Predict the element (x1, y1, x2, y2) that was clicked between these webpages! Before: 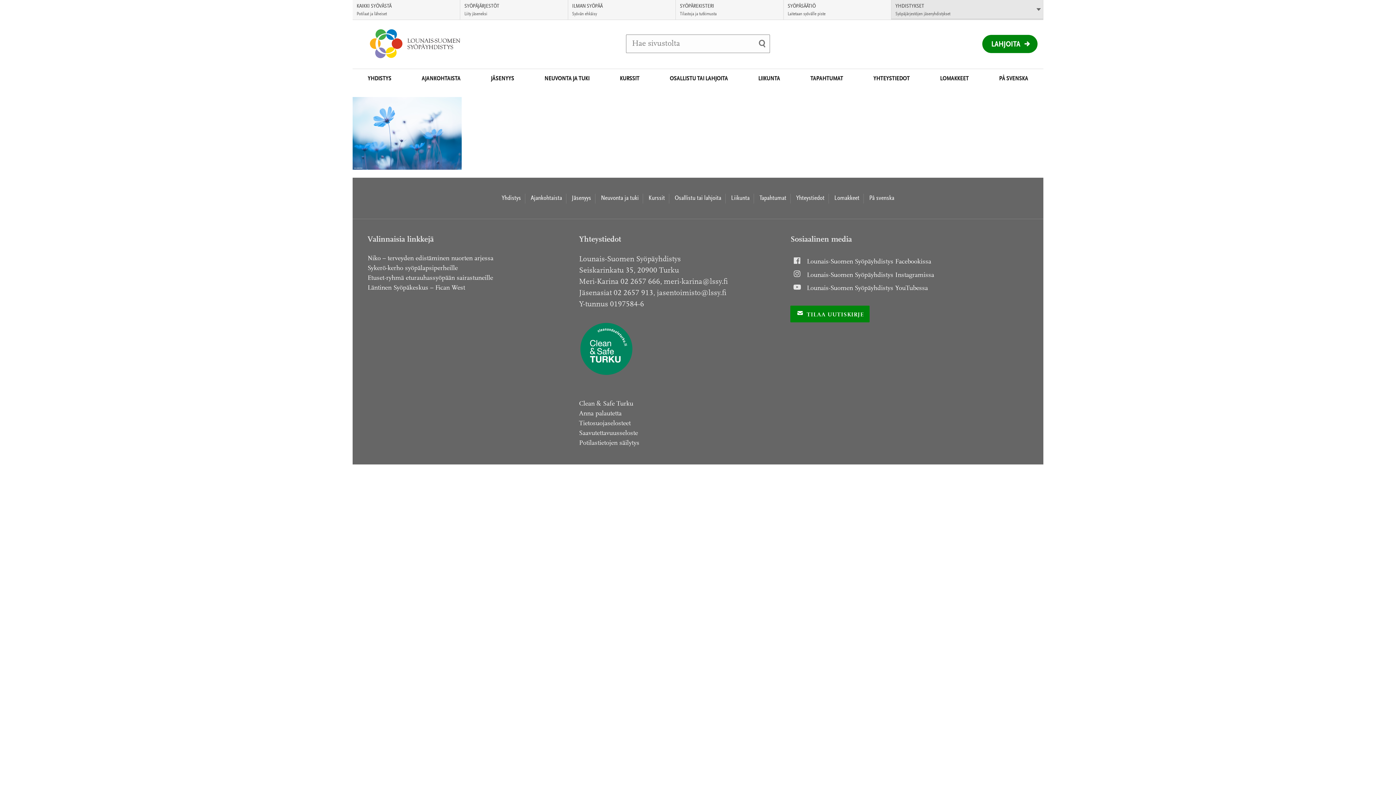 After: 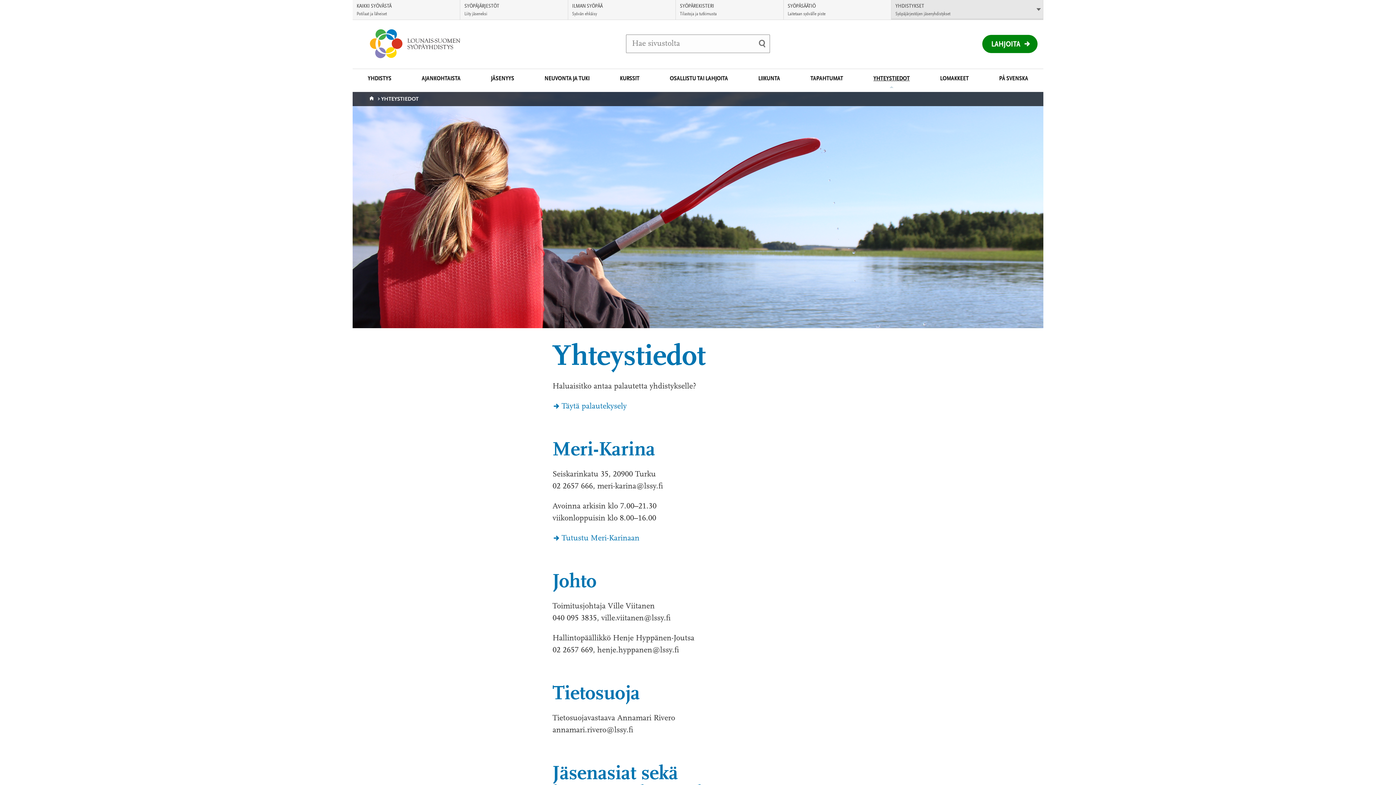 Action: bbox: (873, 72, 910, 83) label: YHTEYSTIEDOT